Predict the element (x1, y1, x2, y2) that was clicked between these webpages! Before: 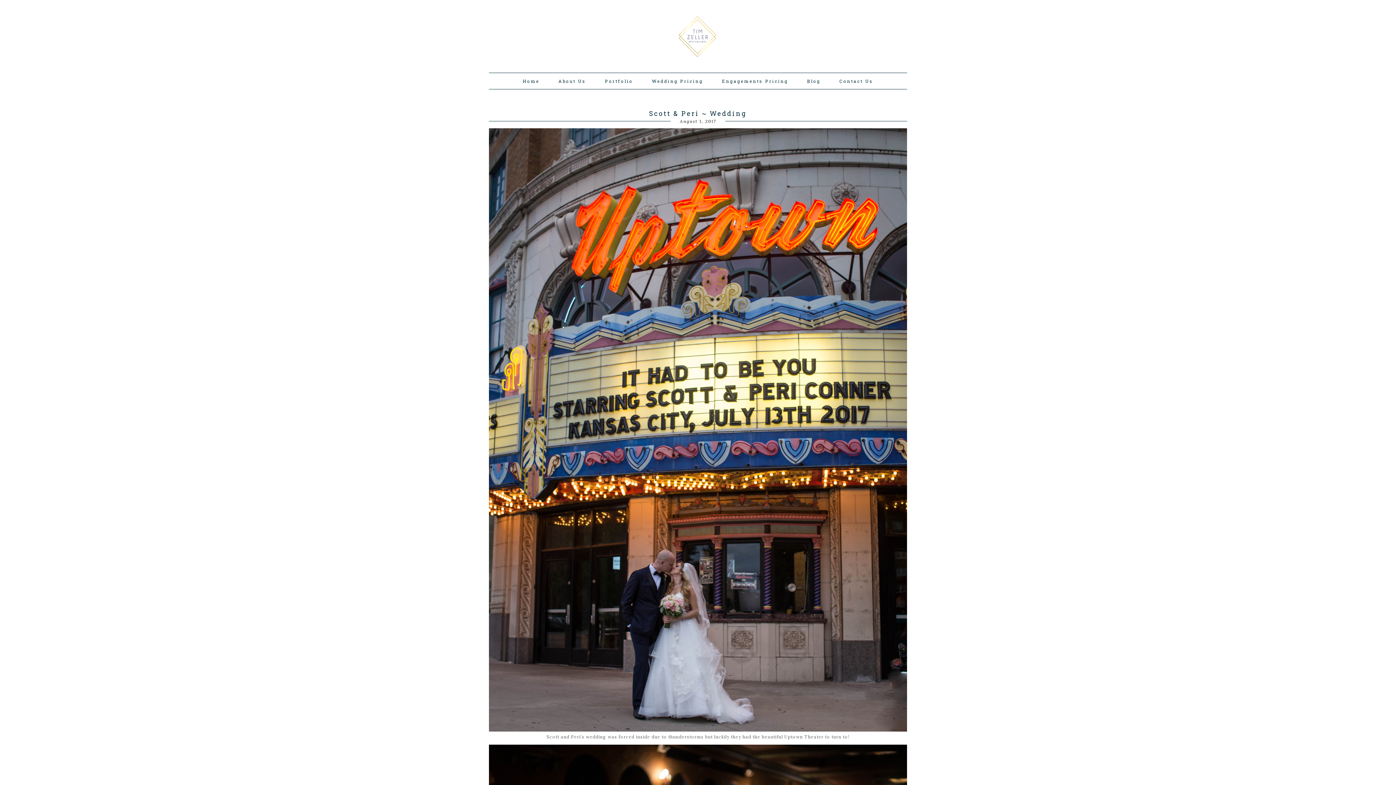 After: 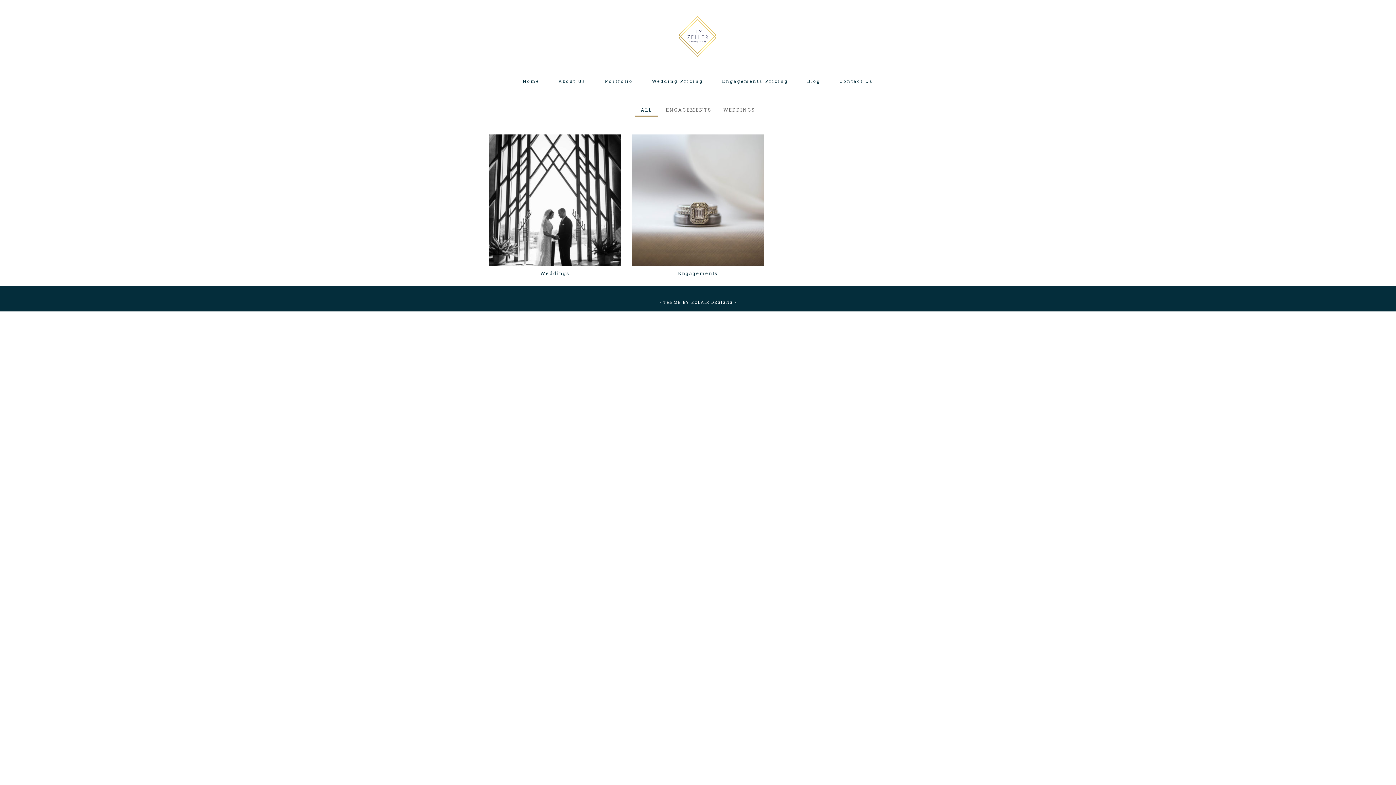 Action: label: Portfolio bbox: (596, 73, 641, 89)